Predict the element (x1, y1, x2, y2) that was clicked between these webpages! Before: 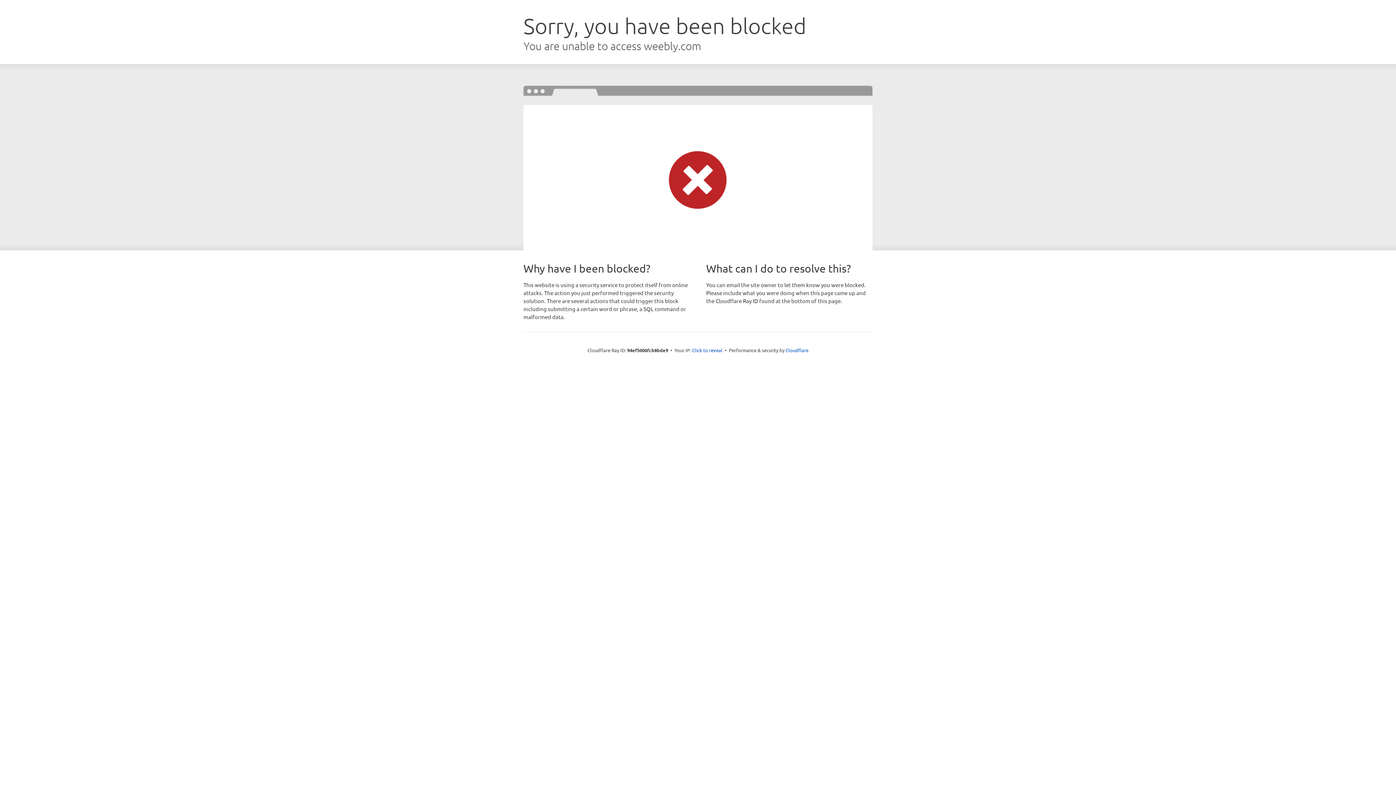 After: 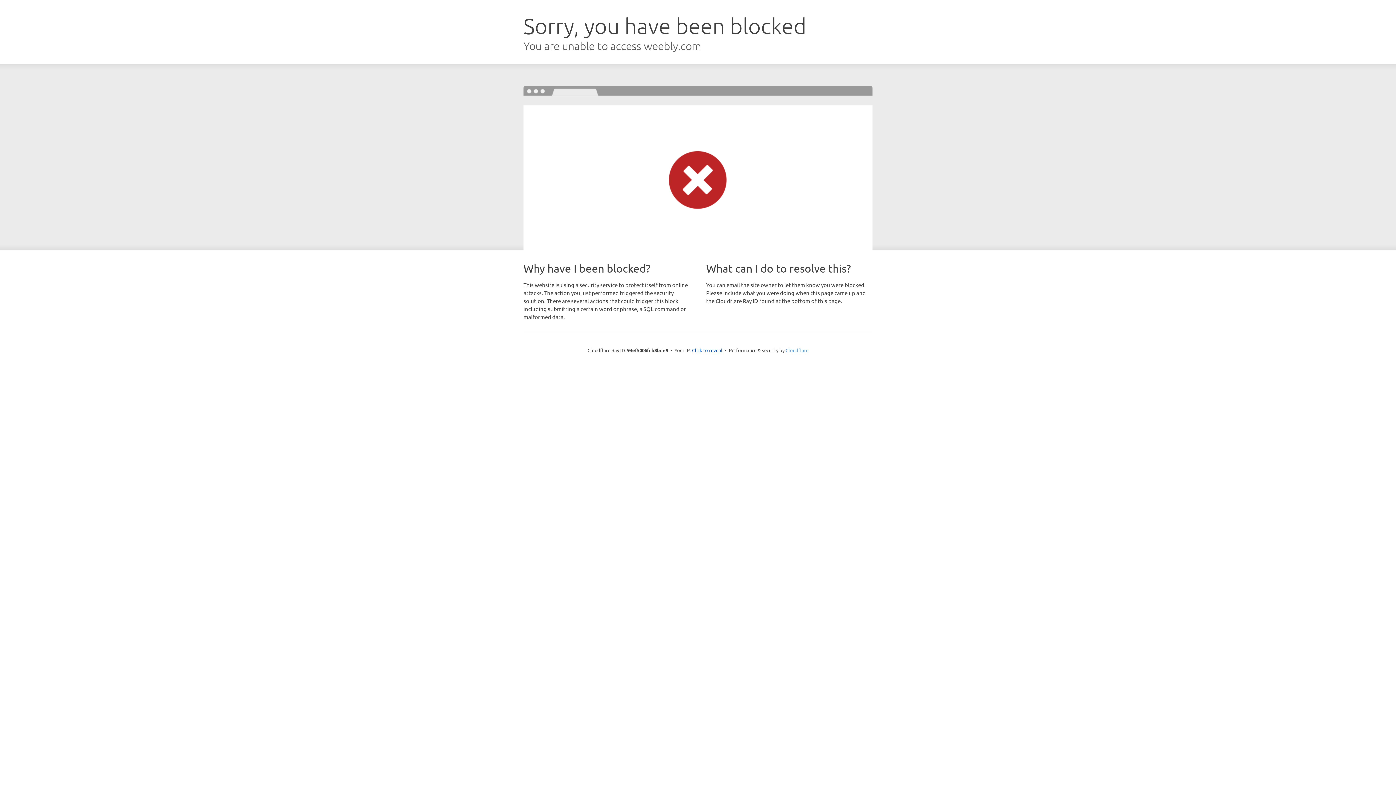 Action: bbox: (785, 347, 808, 353) label: Cloudflare